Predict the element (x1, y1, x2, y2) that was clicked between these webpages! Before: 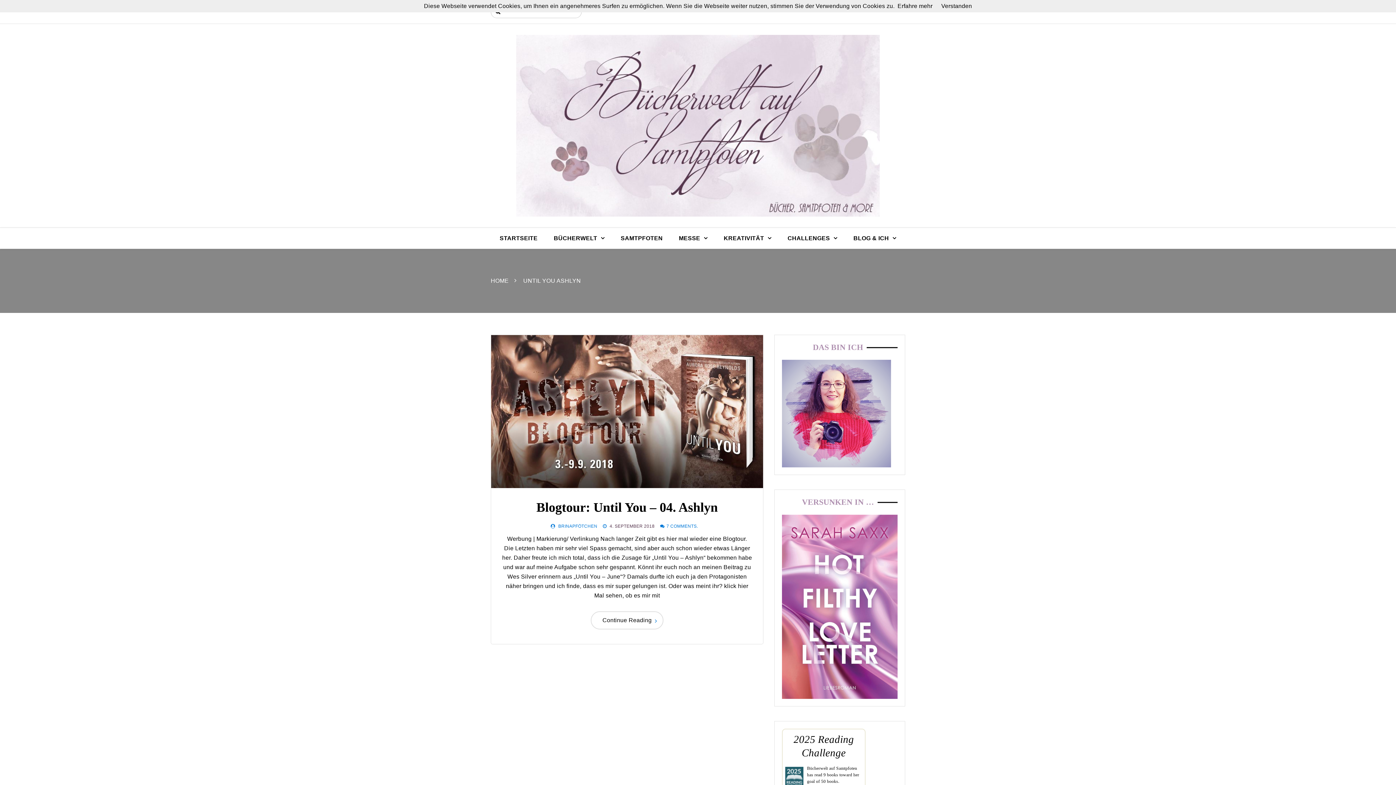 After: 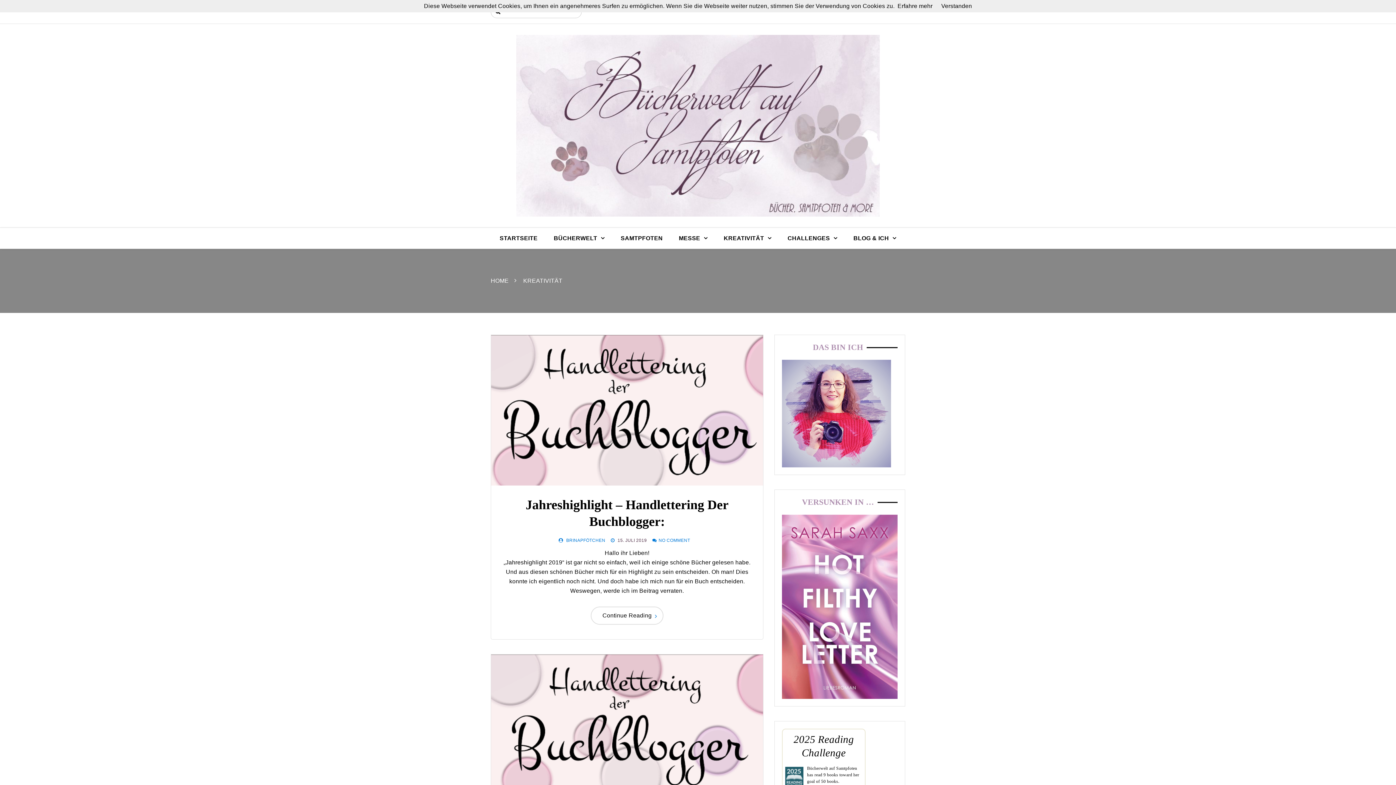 Action: bbox: (716, 228, 778, 248) label: KREATIVITÄT